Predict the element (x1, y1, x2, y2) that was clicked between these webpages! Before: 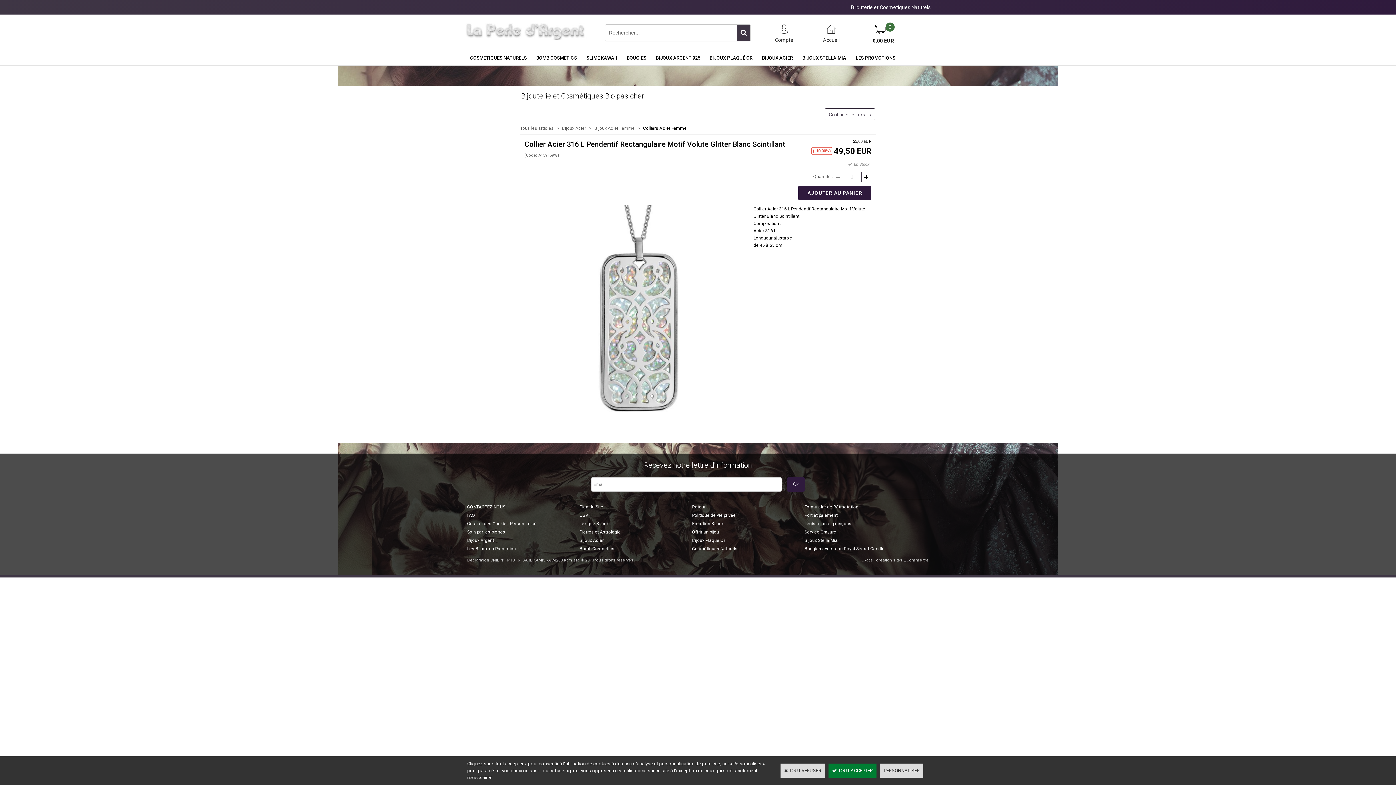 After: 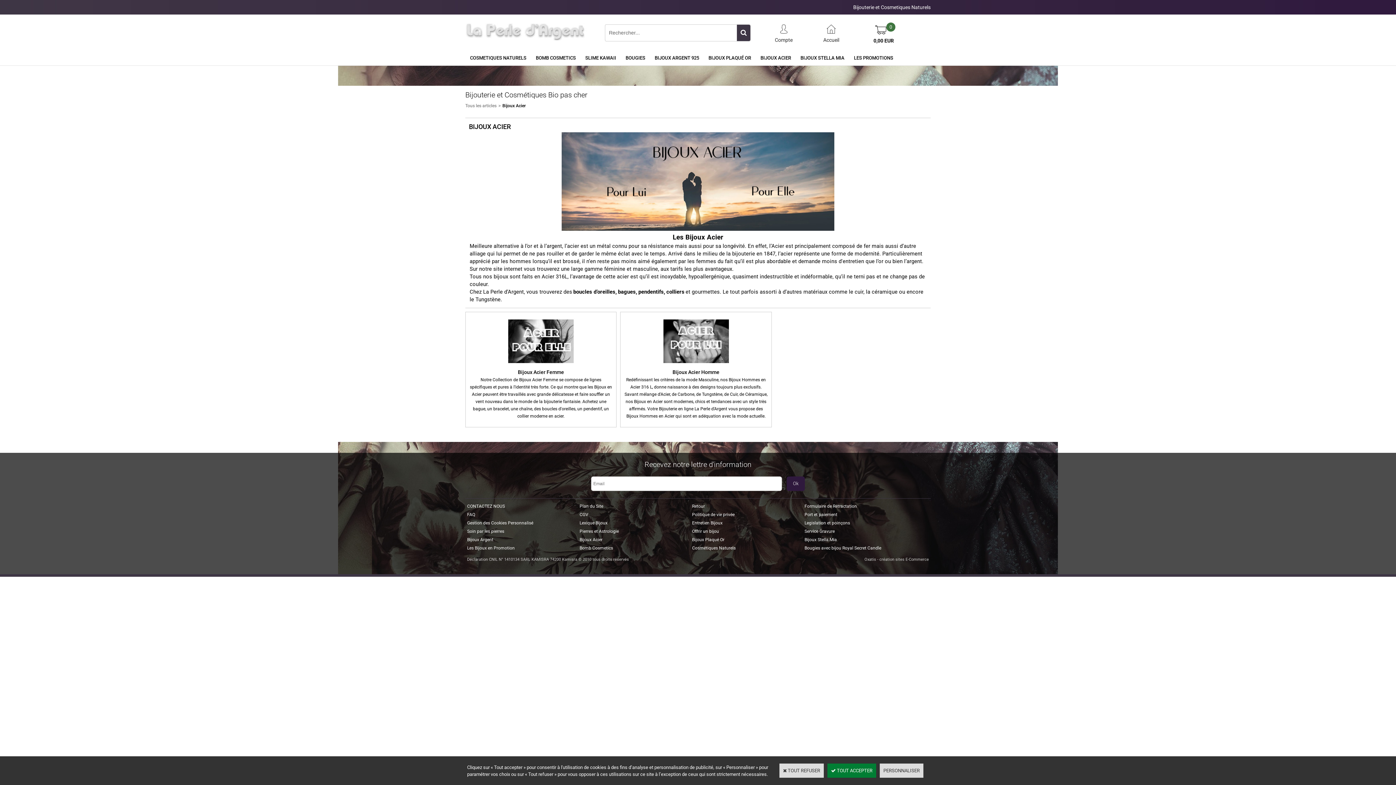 Action: label: Bijoux Acier bbox: (577, 536, 605, 545)